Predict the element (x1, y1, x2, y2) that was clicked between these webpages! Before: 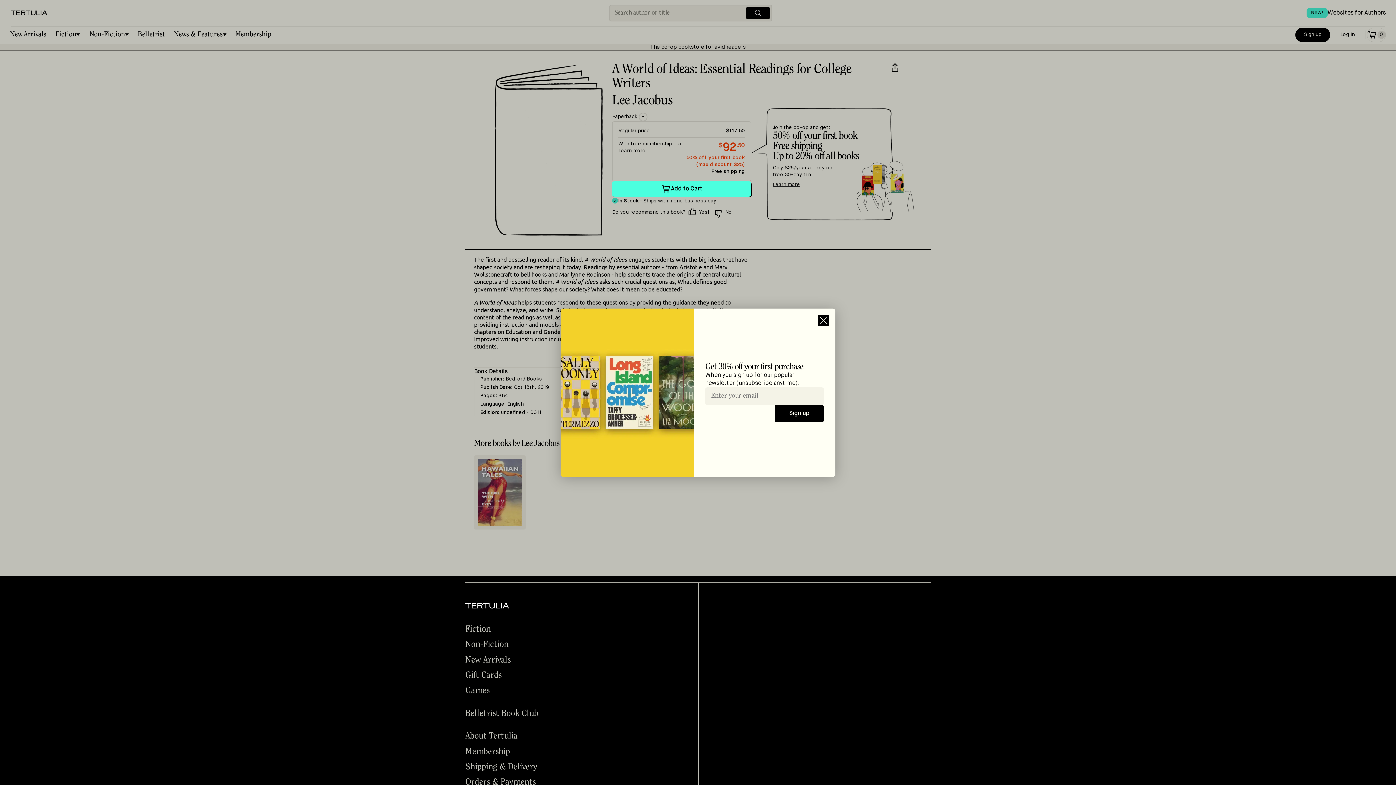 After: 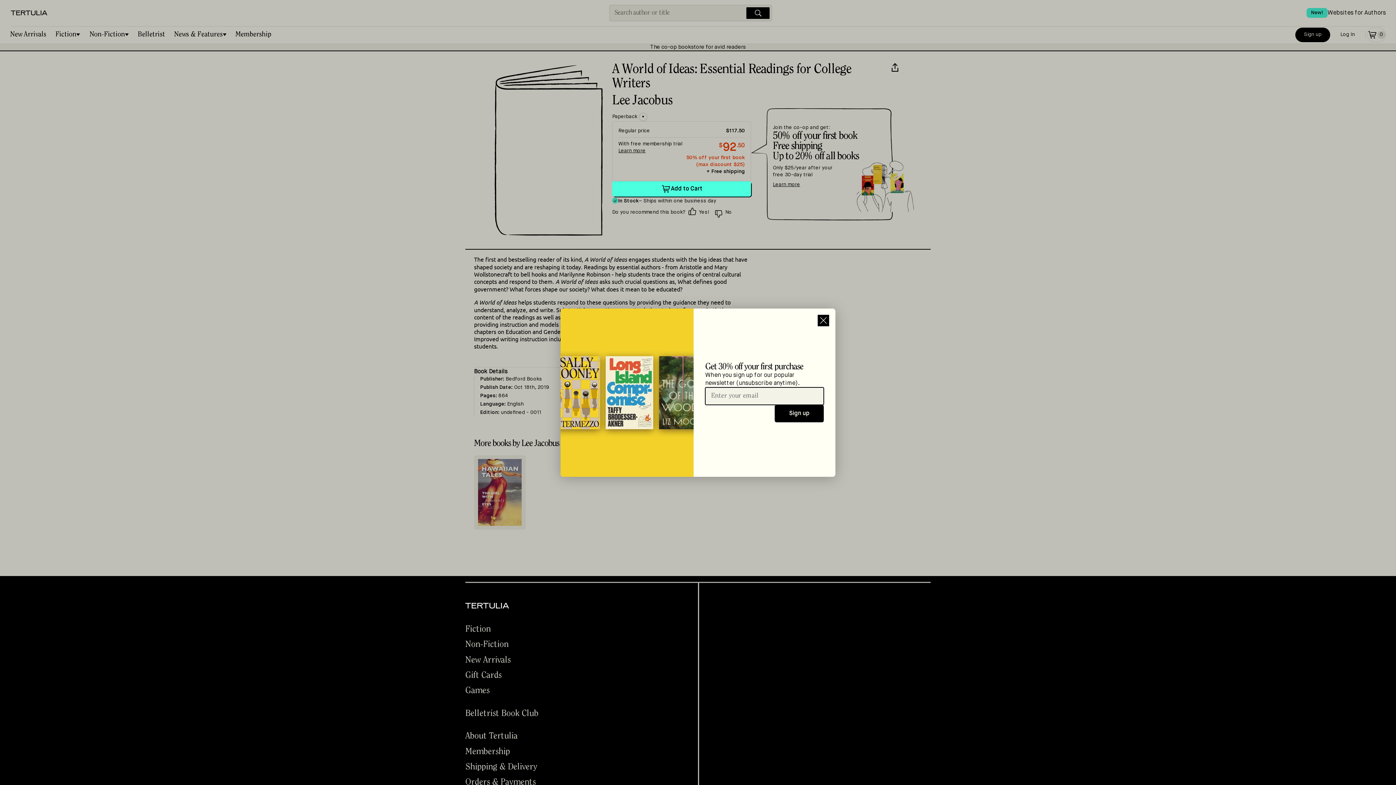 Action: label: Sign up bbox: (774, 405, 824, 422)